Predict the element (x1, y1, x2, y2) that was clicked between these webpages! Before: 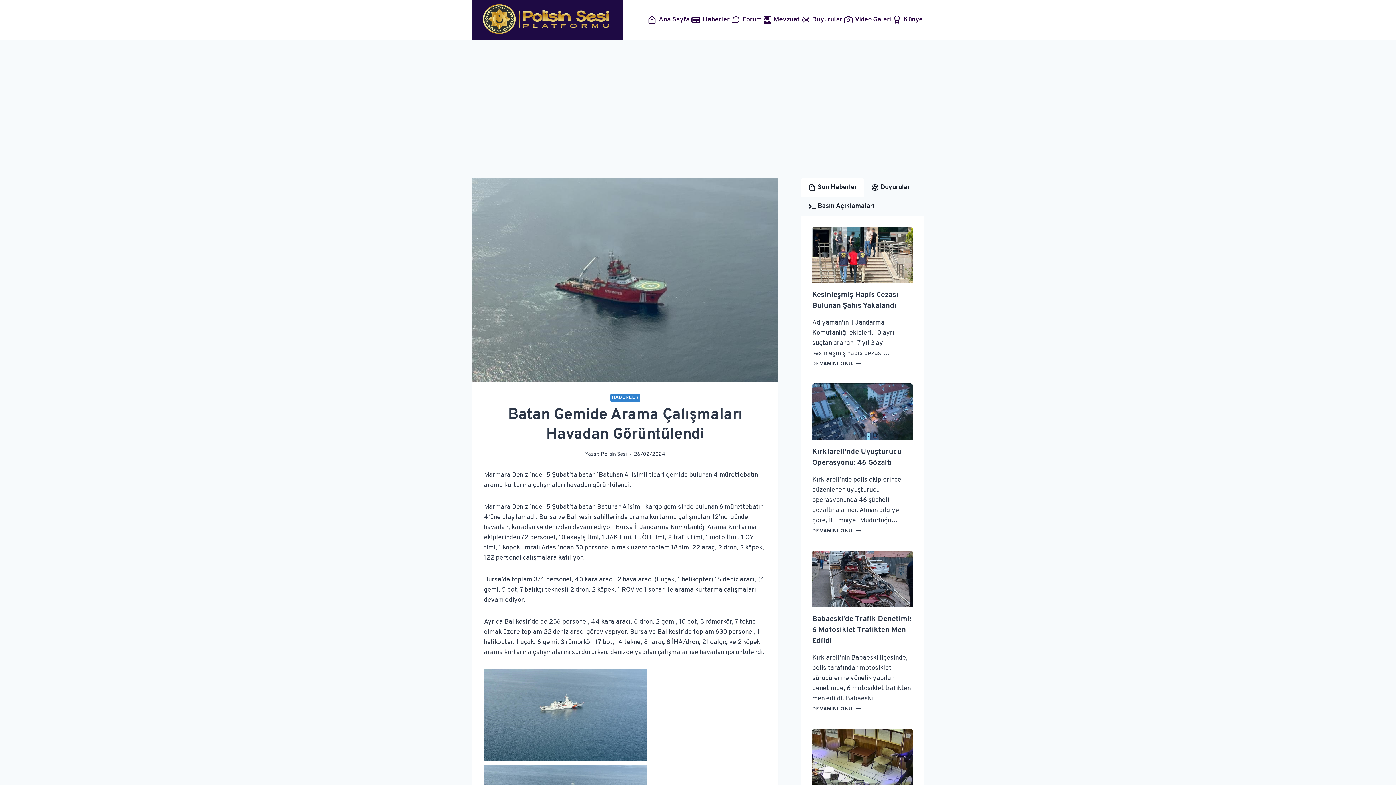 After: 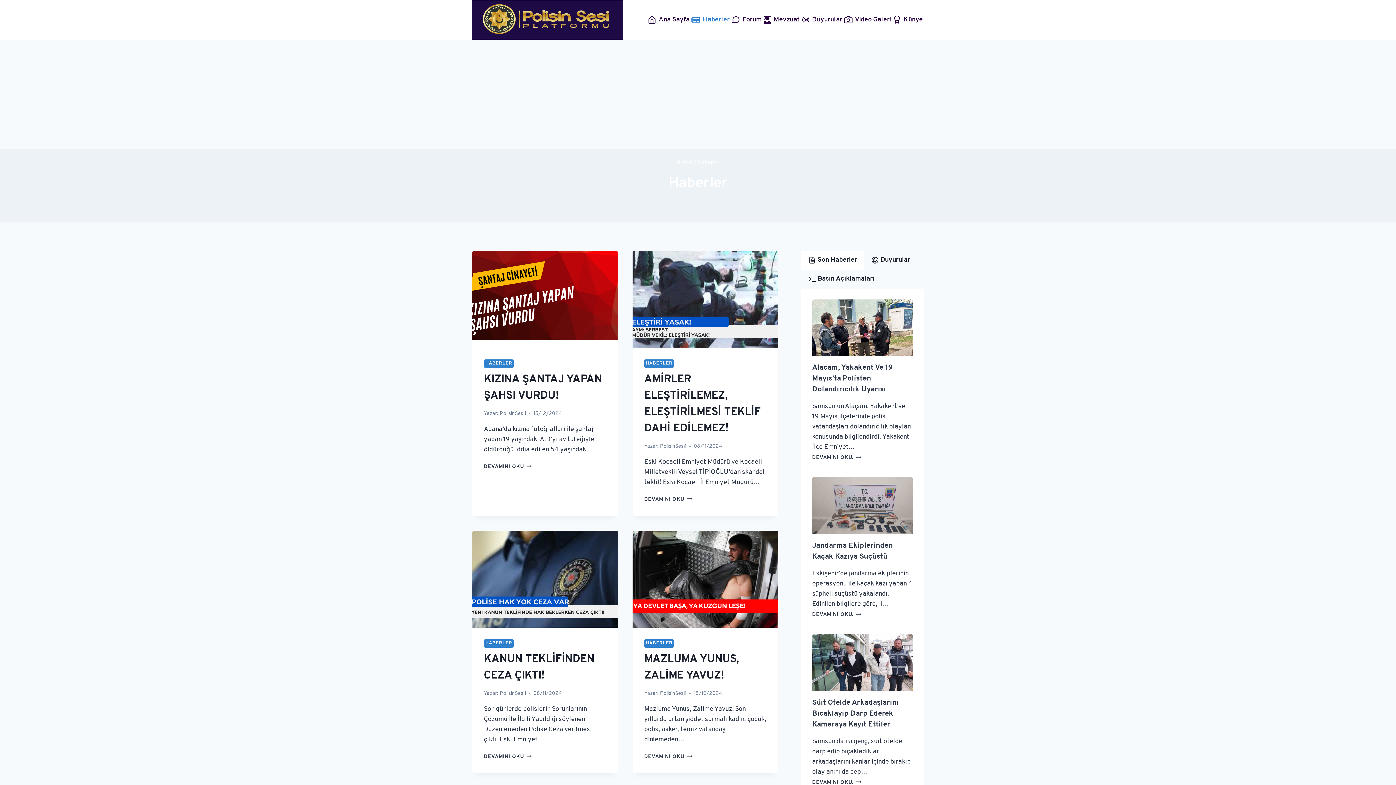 Action: label: HABERLER bbox: (610, 393, 640, 402)